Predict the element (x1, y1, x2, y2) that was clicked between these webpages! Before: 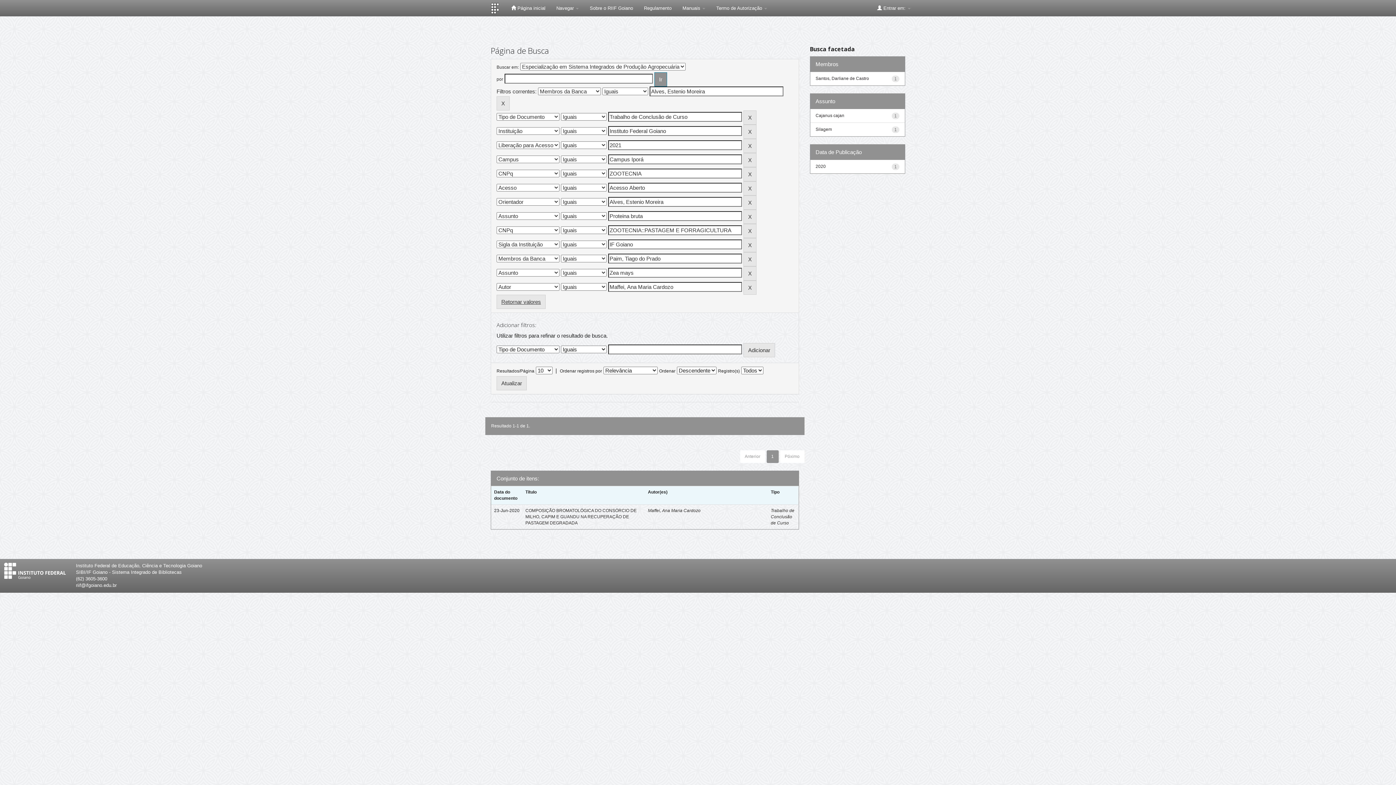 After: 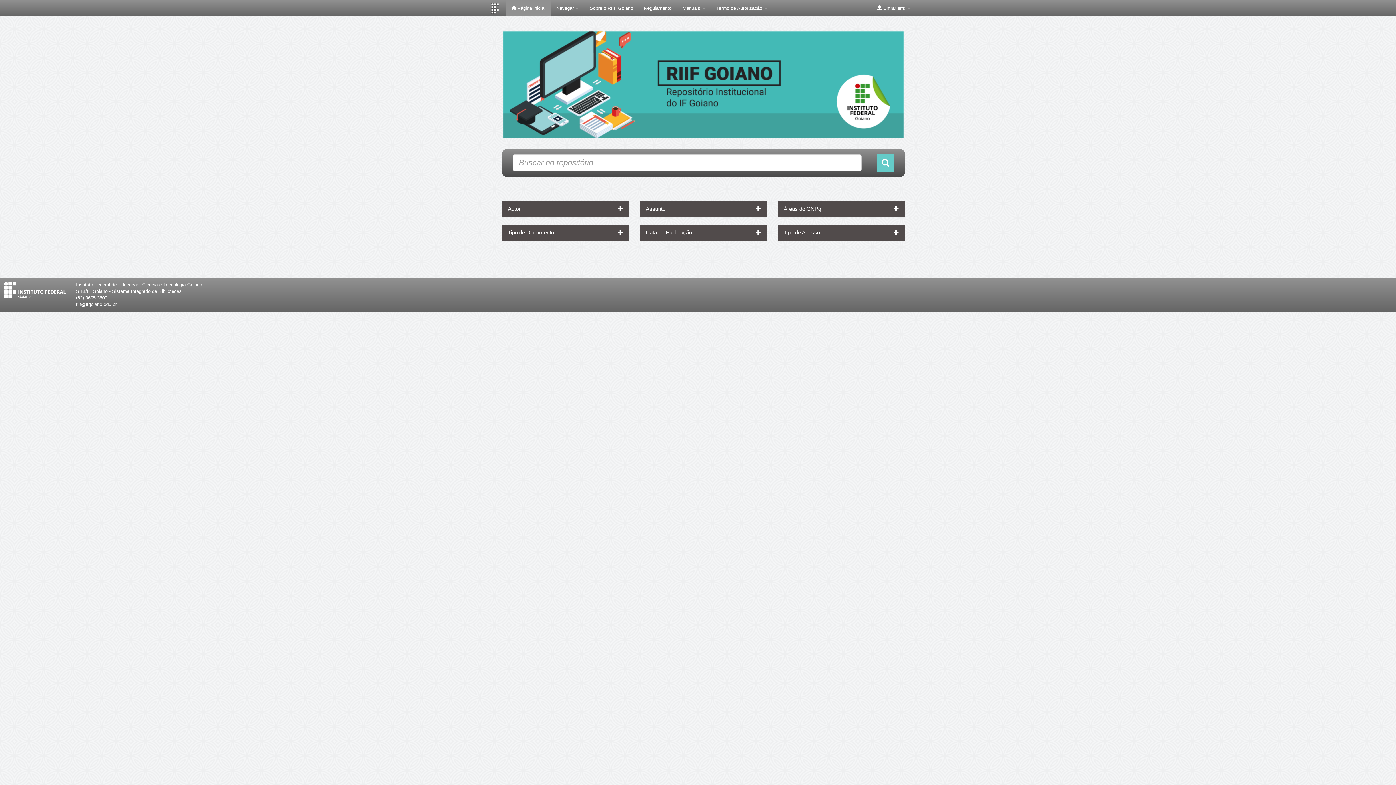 Action: bbox: (485, 0, 505, 16)